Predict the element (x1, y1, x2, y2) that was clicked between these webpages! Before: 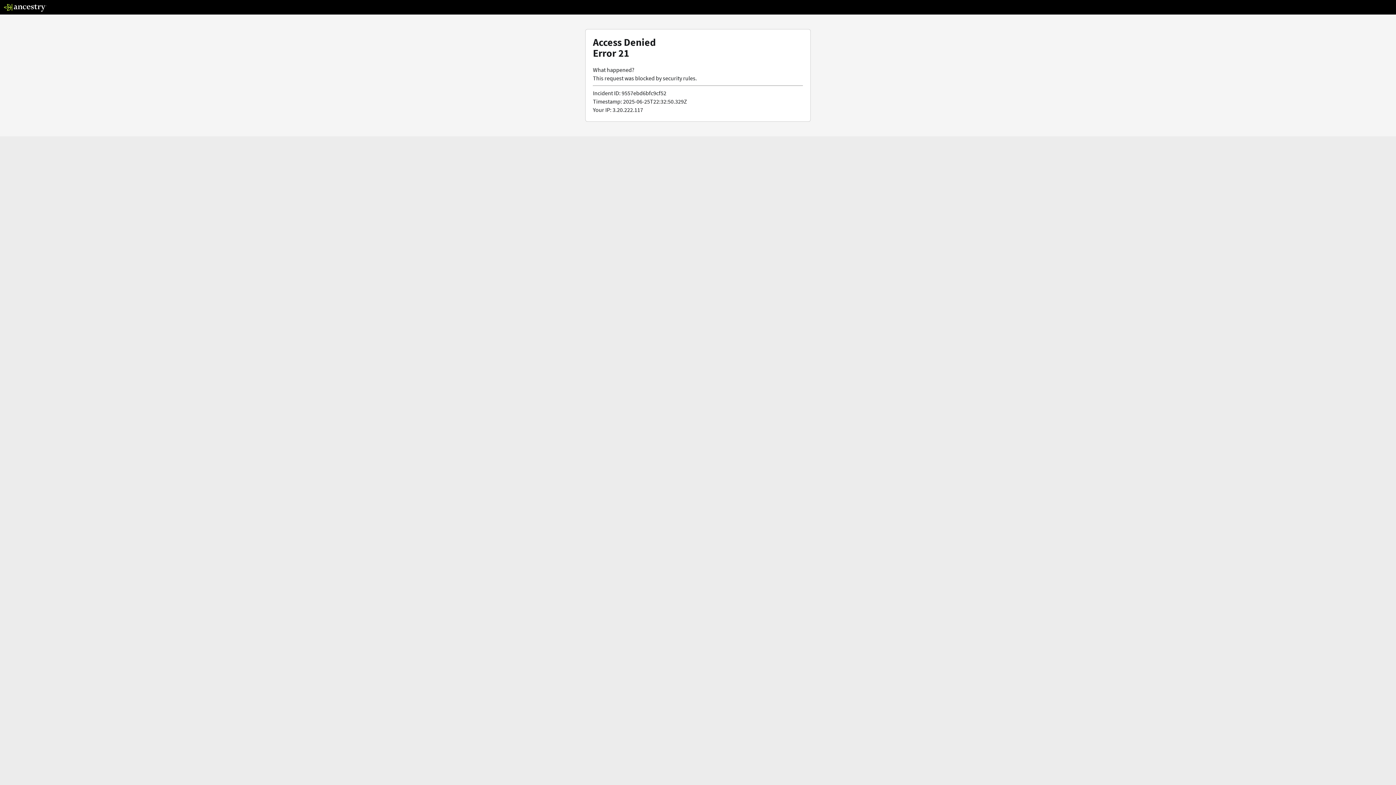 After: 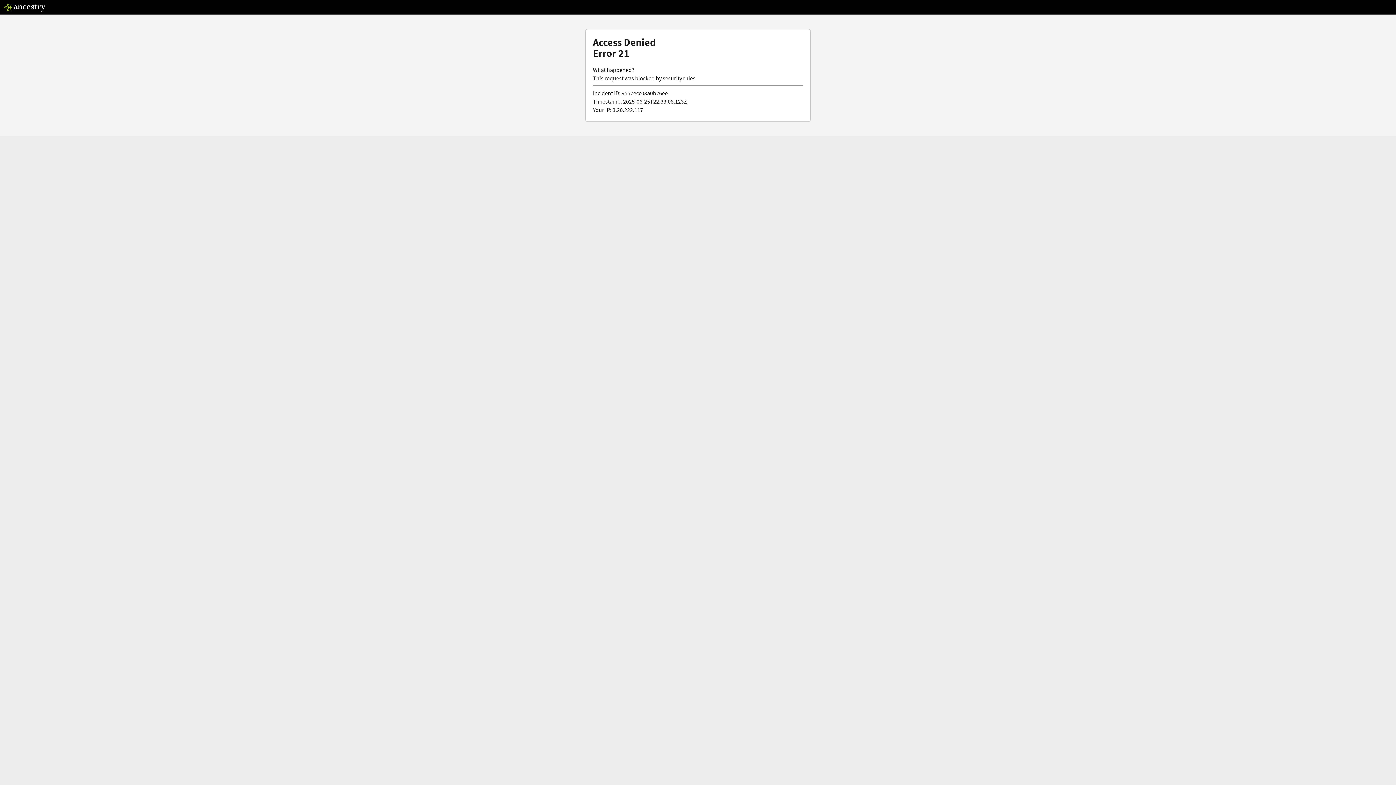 Action: bbox: (3, 5, 46, 13)